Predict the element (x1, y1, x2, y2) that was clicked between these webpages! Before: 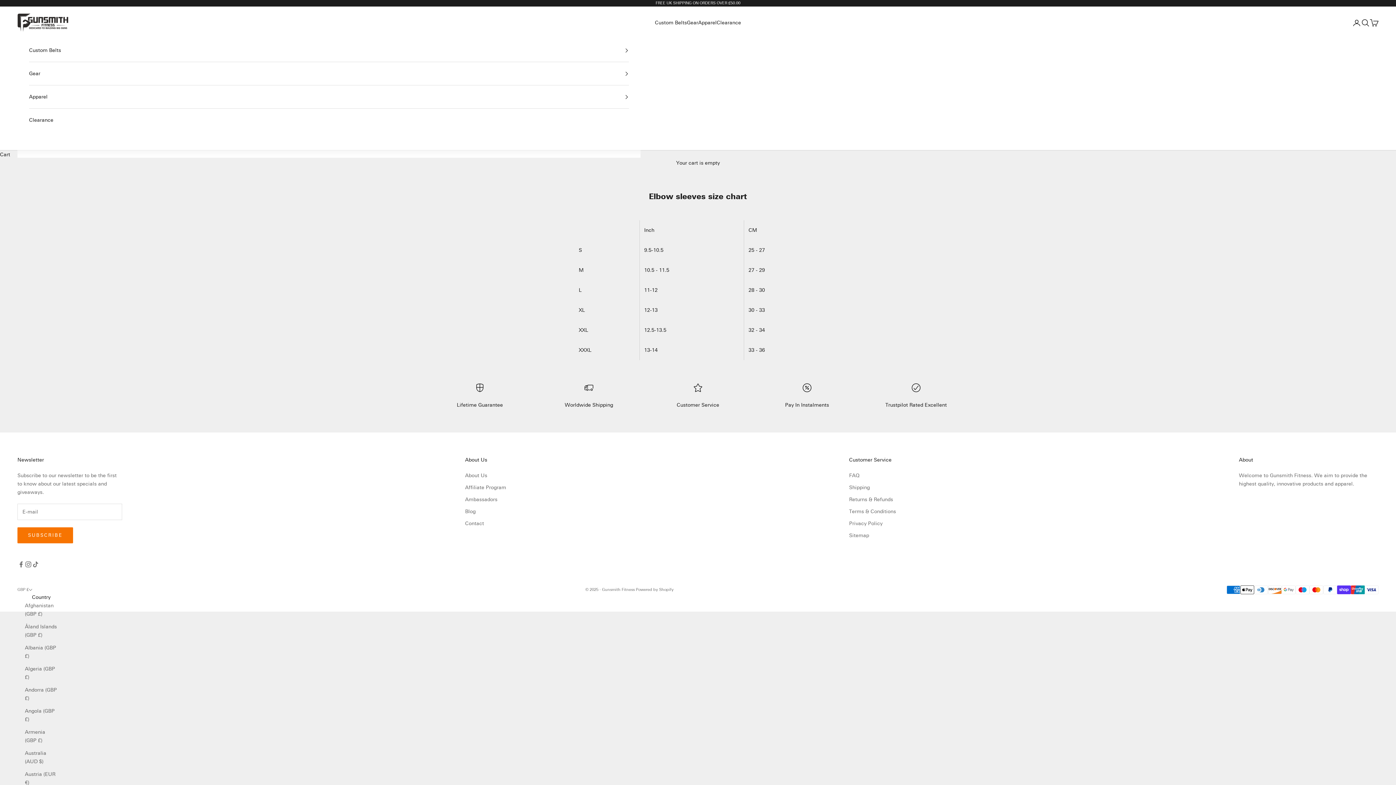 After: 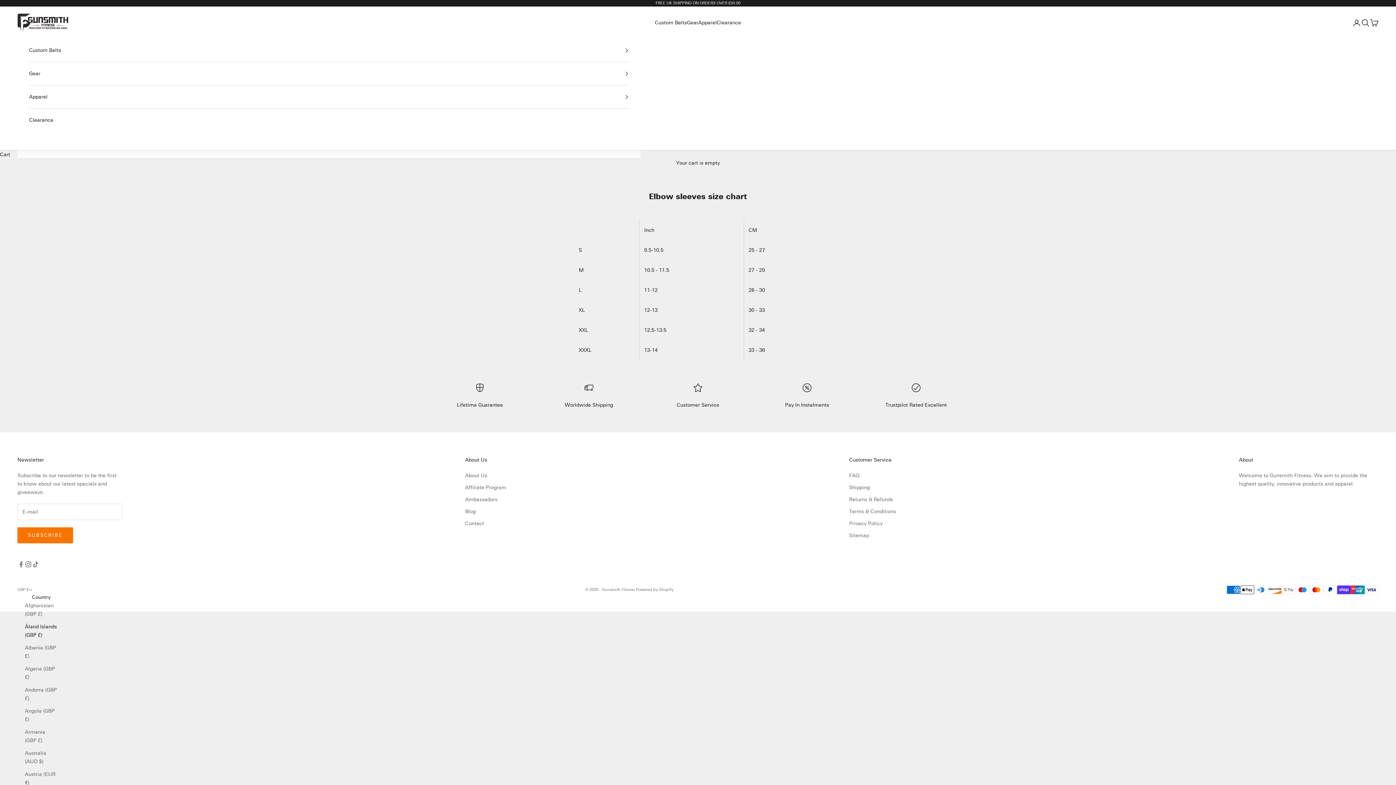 Action: label: Åland Islands (GBP £) bbox: (24, 622, 57, 639)